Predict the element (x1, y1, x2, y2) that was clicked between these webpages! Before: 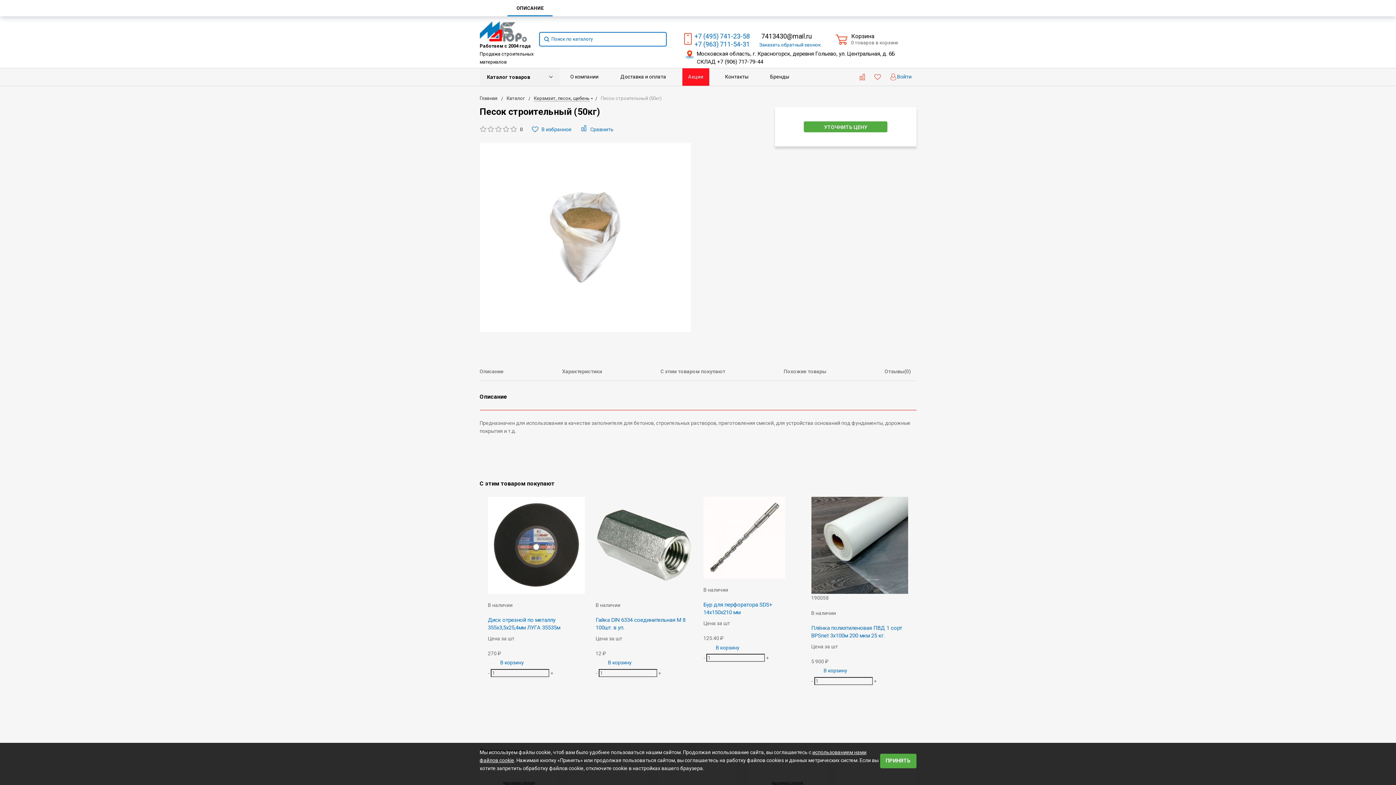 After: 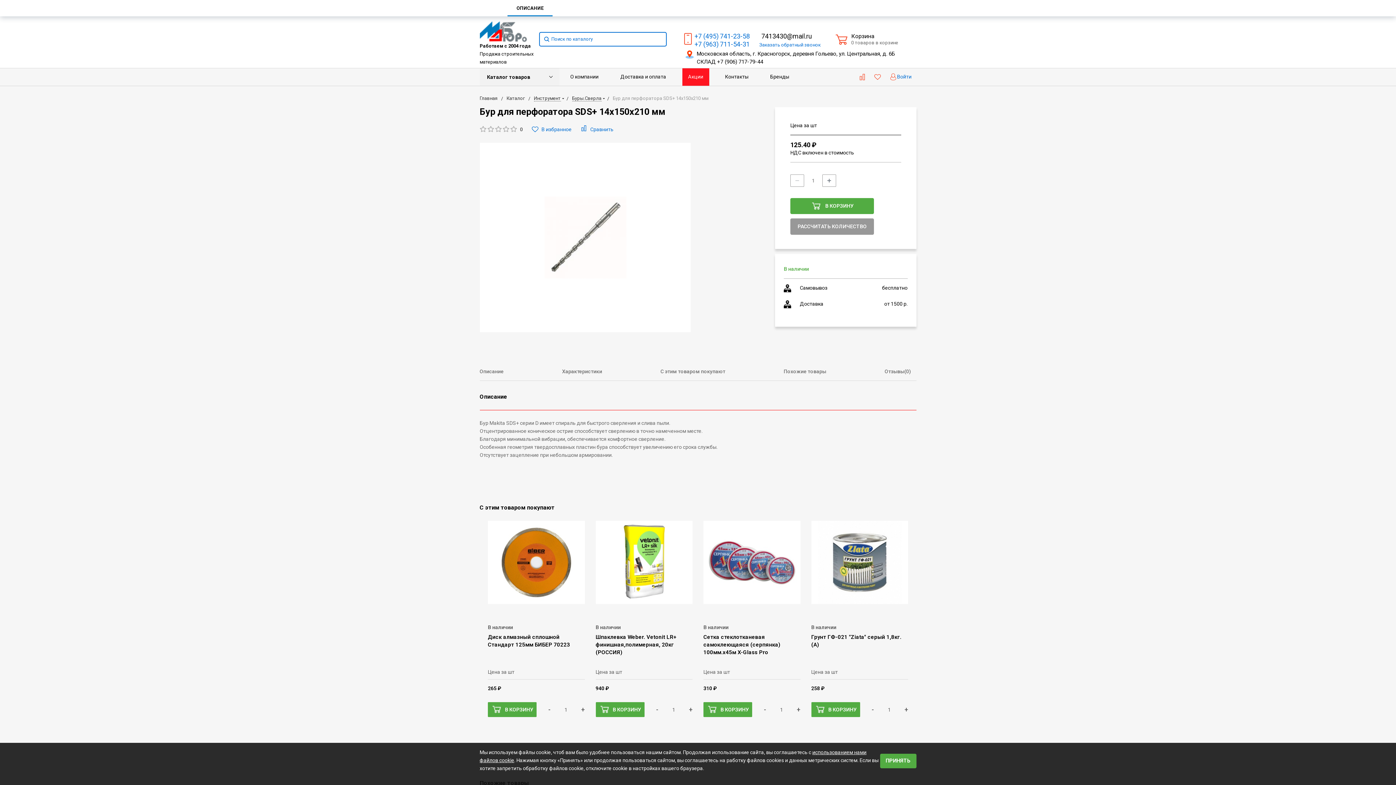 Action: bbox: (703, 534, 785, 540)